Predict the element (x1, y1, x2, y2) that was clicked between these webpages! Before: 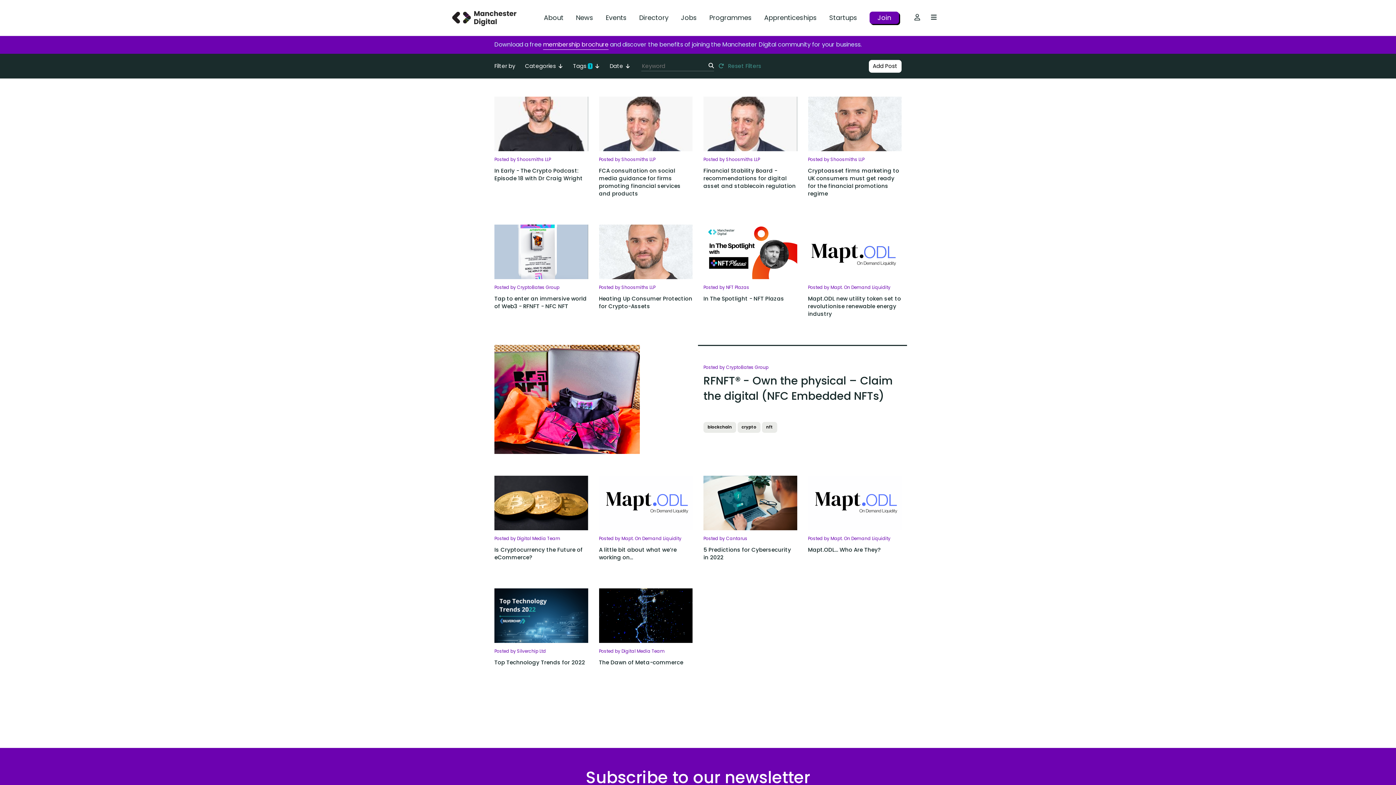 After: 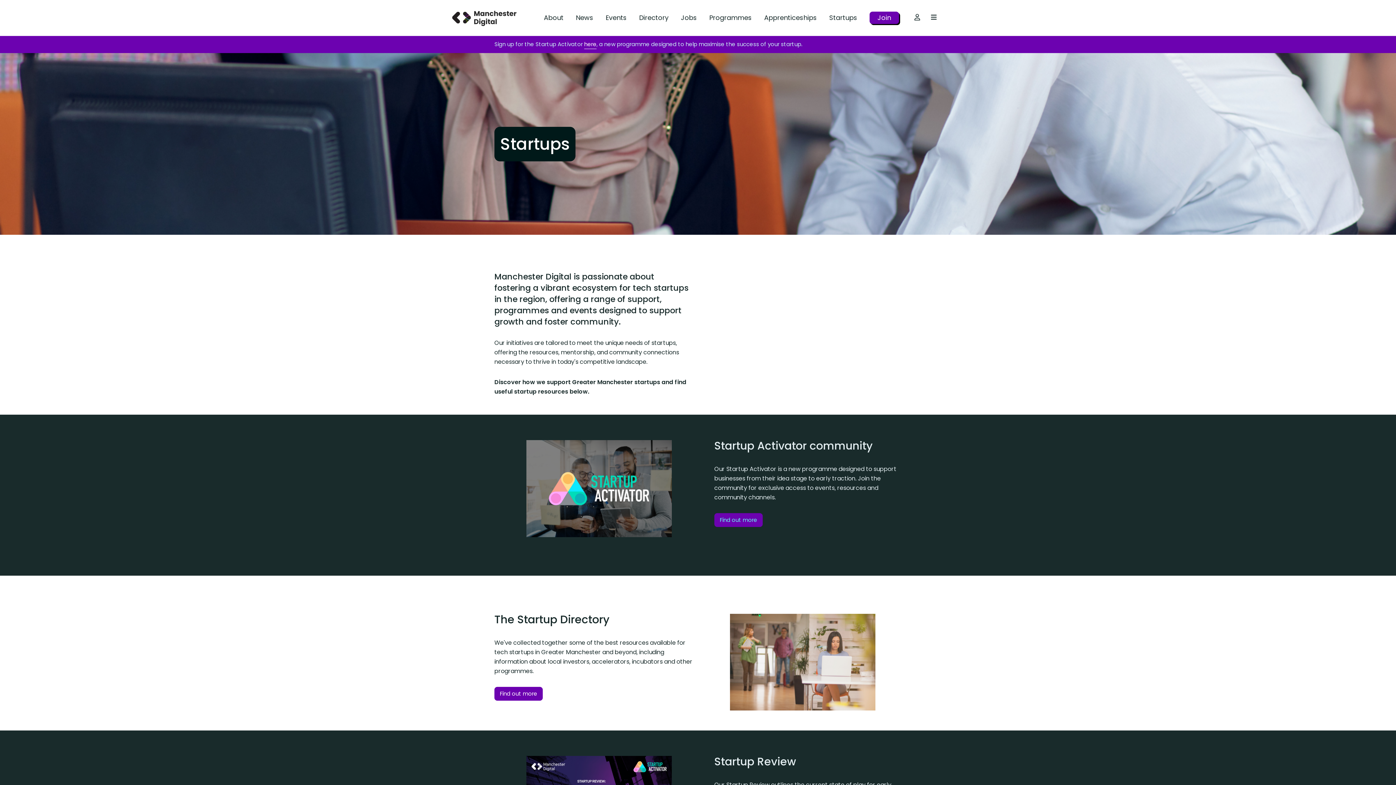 Action: label: Startups bbox: (829, 12, 857, 22)